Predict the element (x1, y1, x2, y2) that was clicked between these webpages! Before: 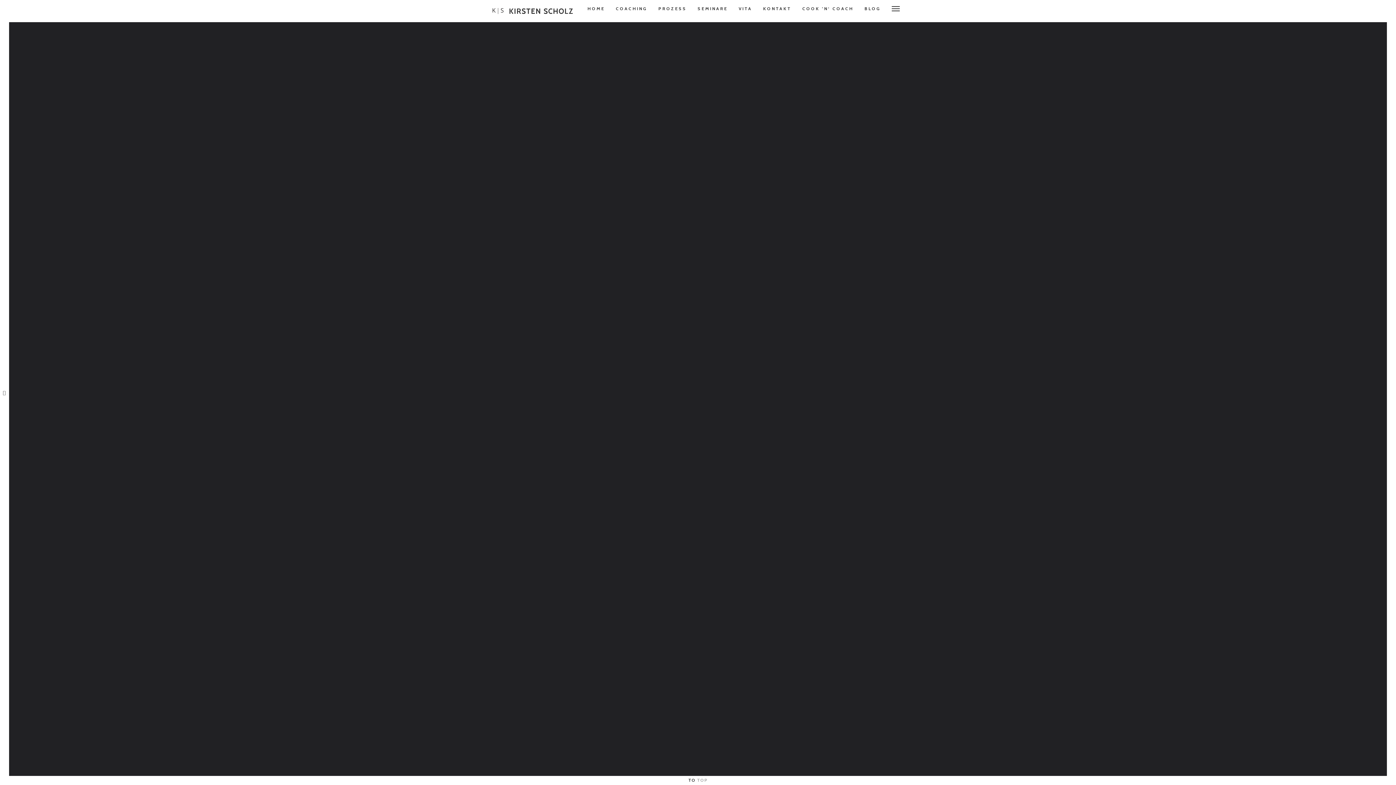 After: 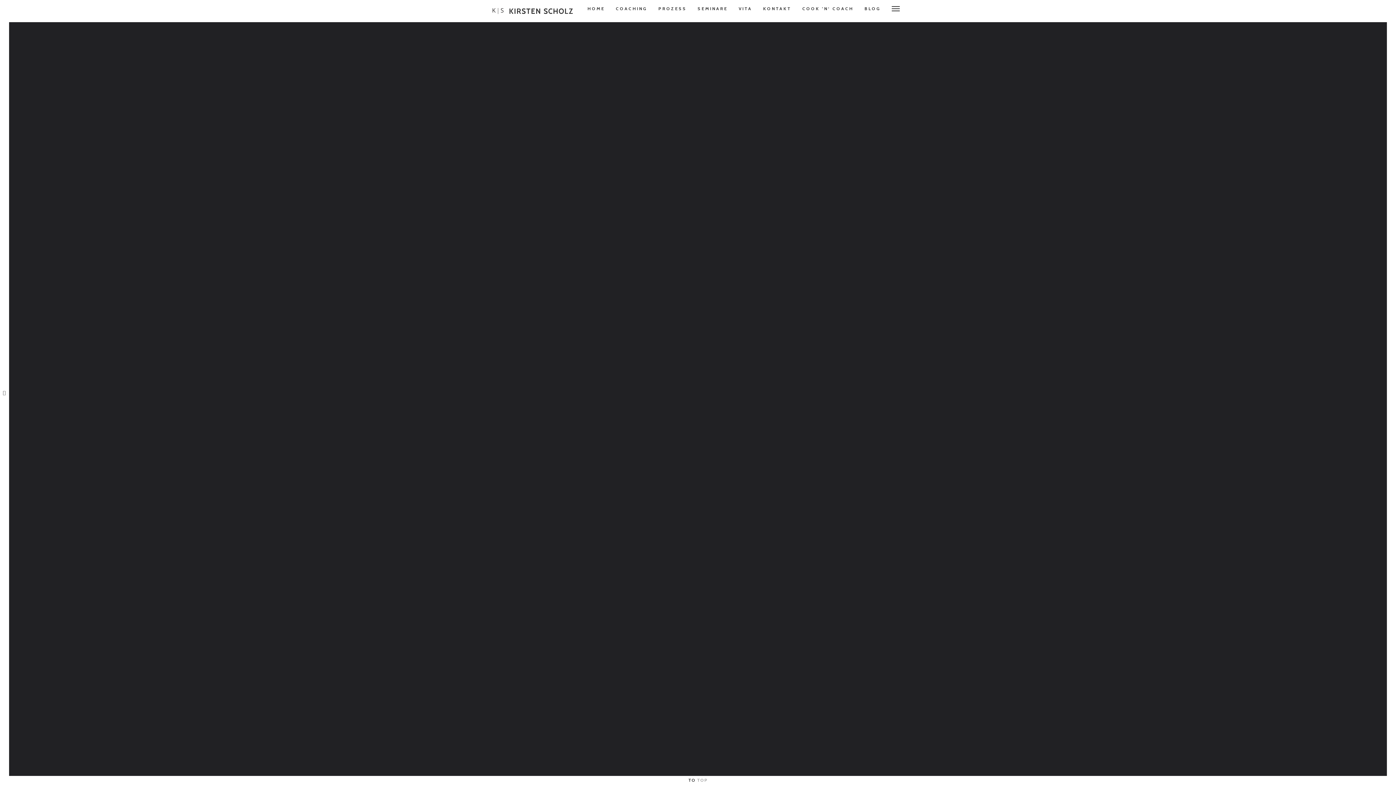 Action: bbox: (688, 777, 707, 783) label: TO TOP